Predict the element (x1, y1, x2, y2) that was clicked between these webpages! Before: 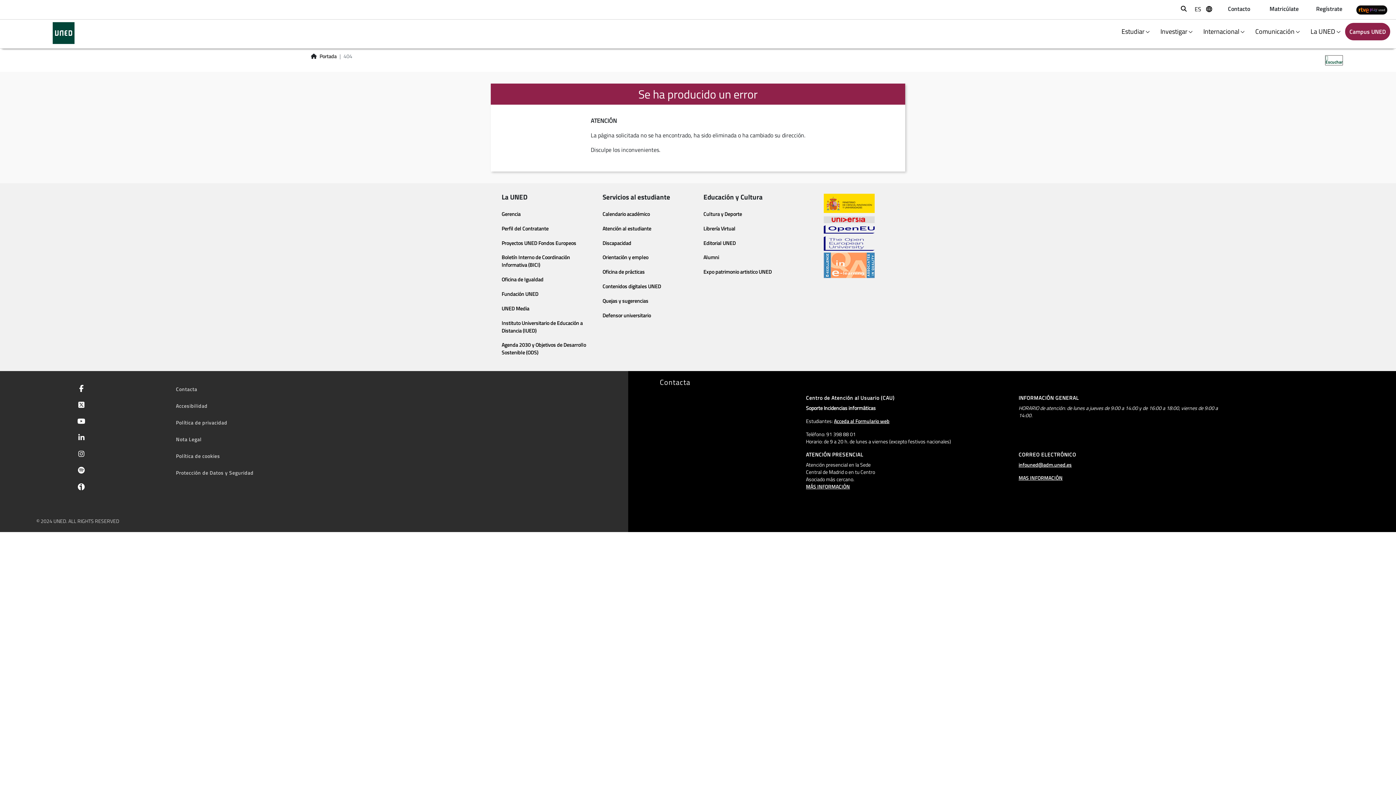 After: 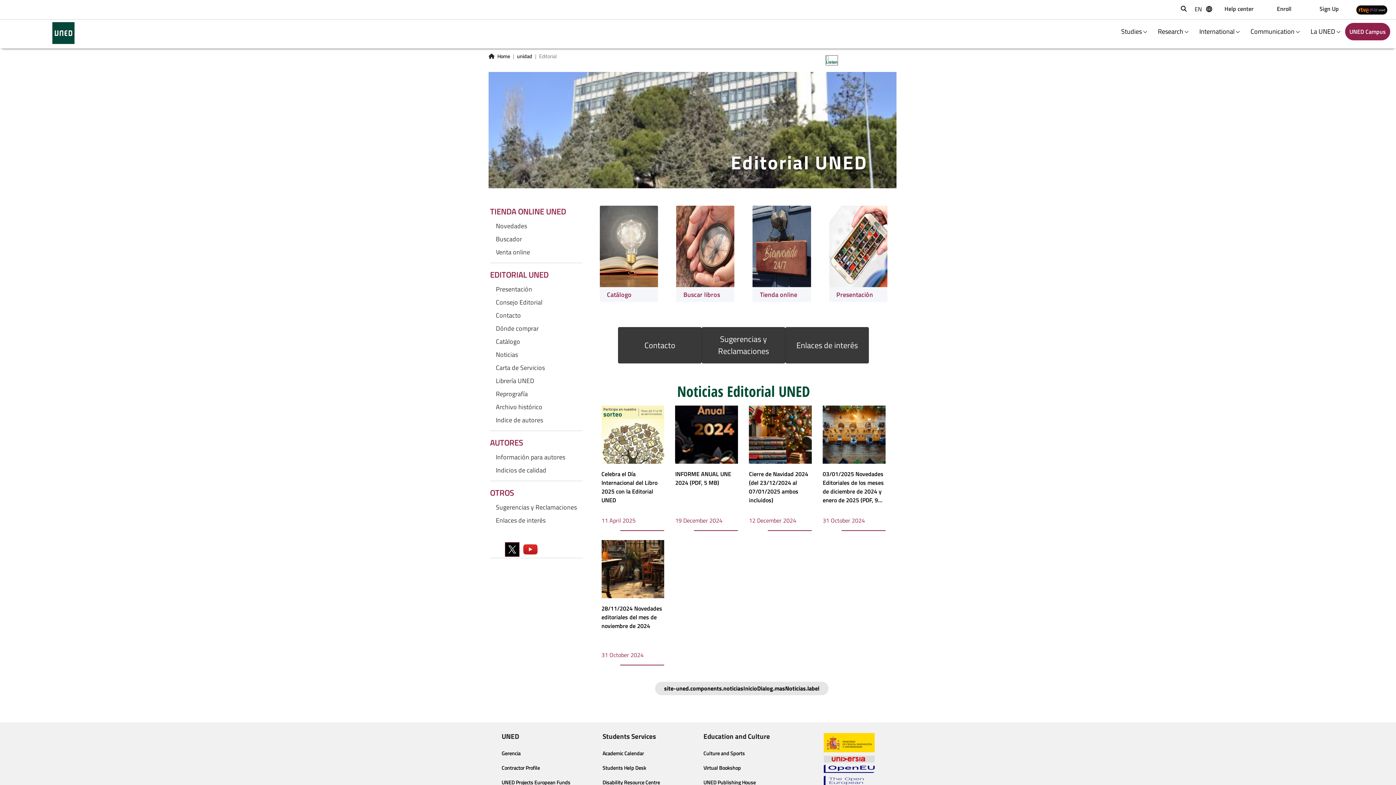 Action: bbox: (703, 239, 736, 247) label: Editorial UNED